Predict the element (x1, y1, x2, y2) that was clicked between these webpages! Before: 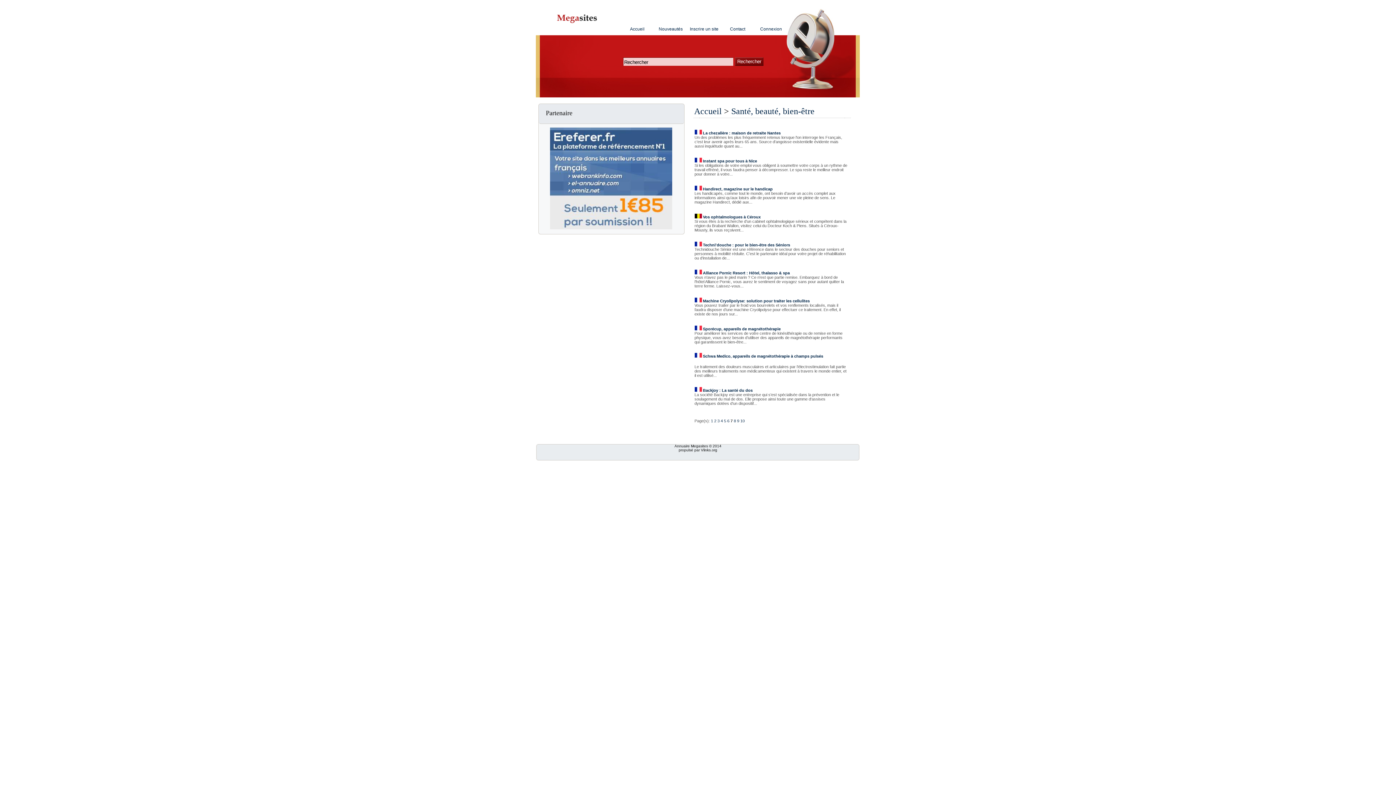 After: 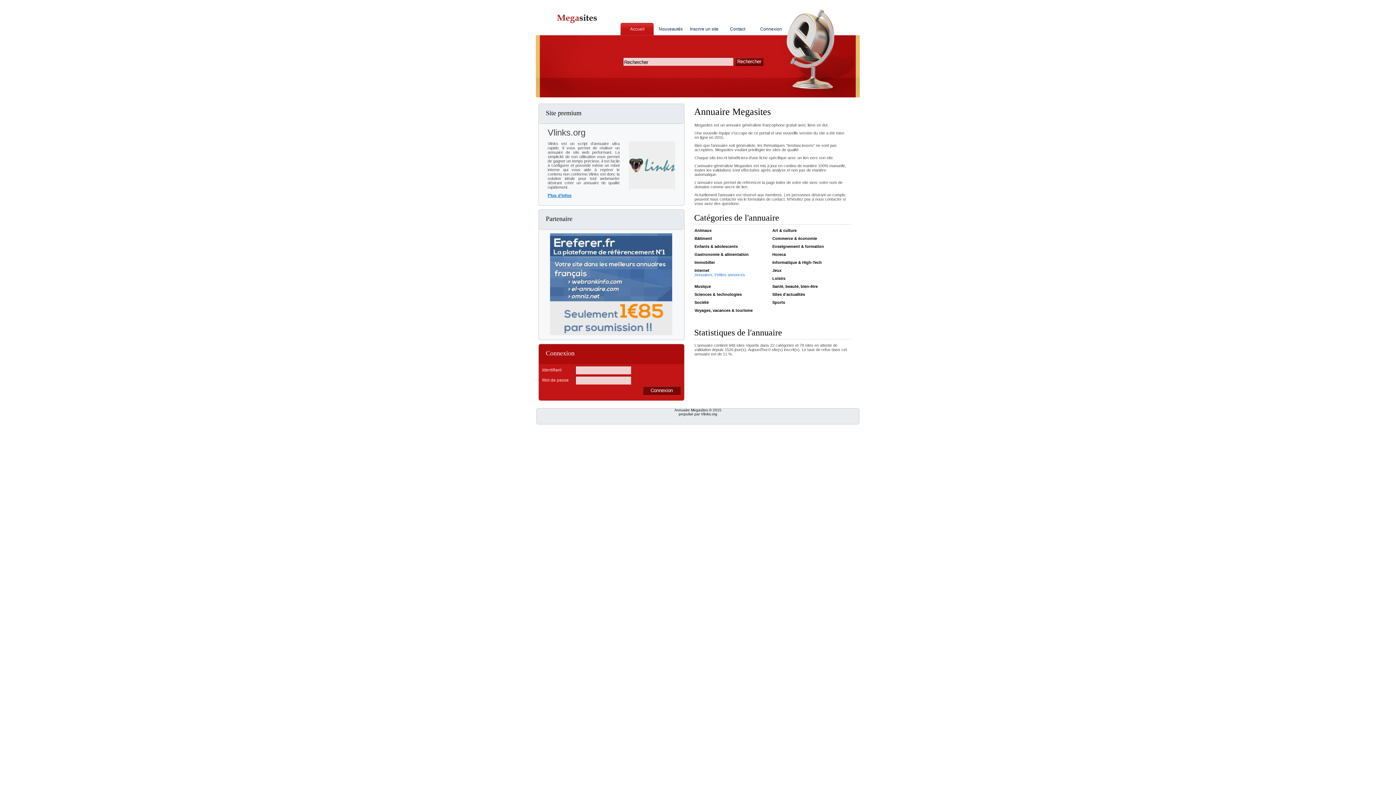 Action: bbox: (694, 106, 722, 116) label: Accueil